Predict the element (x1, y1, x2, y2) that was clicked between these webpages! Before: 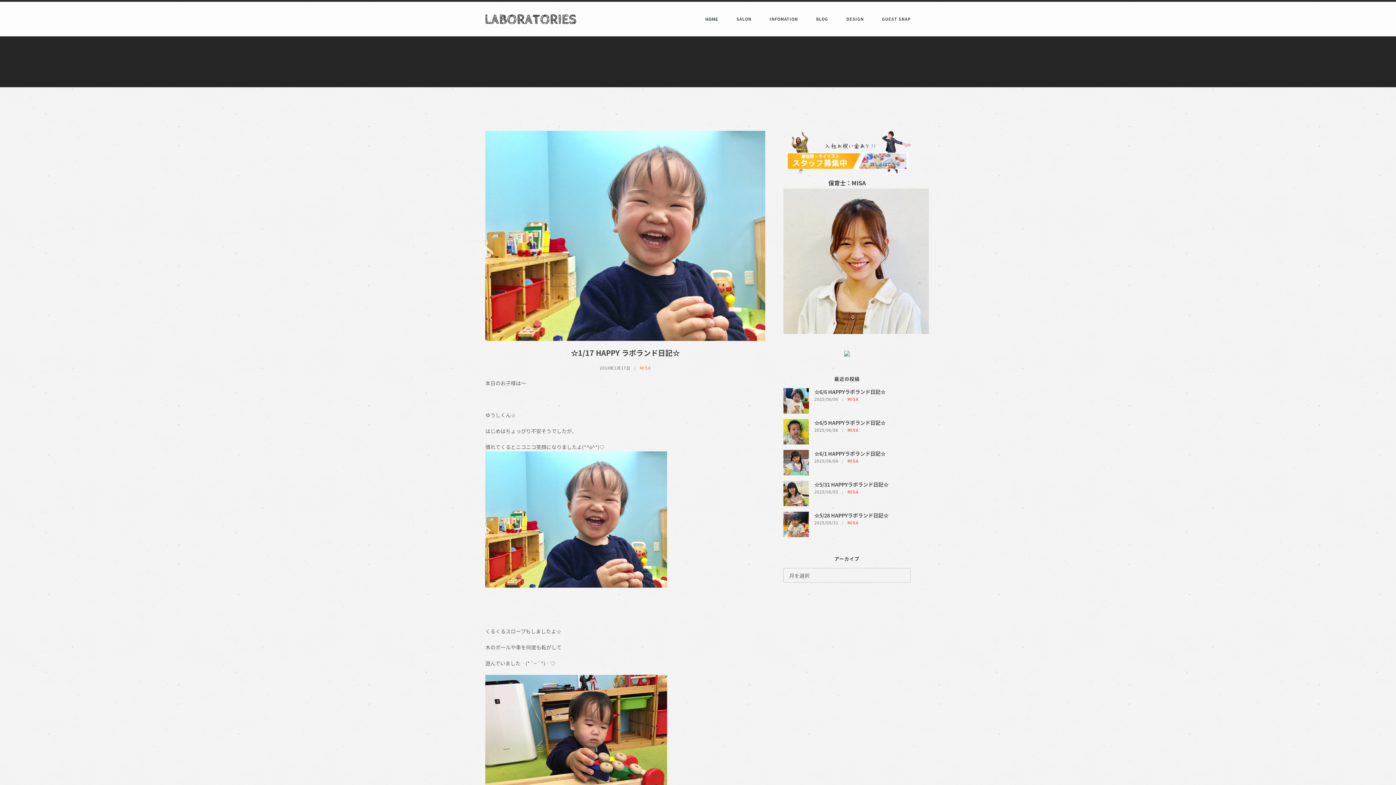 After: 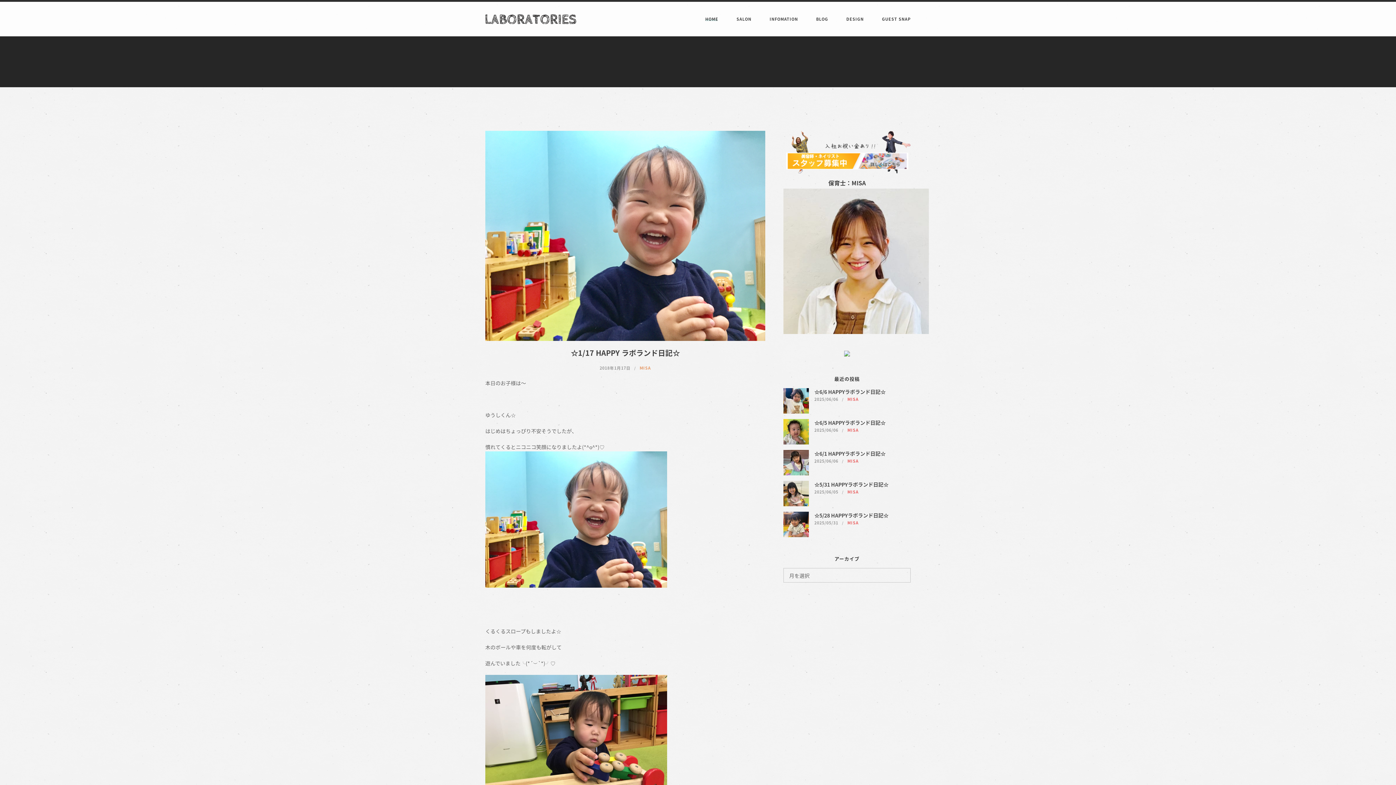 Action: bbox: (783, 130, 910, 173)